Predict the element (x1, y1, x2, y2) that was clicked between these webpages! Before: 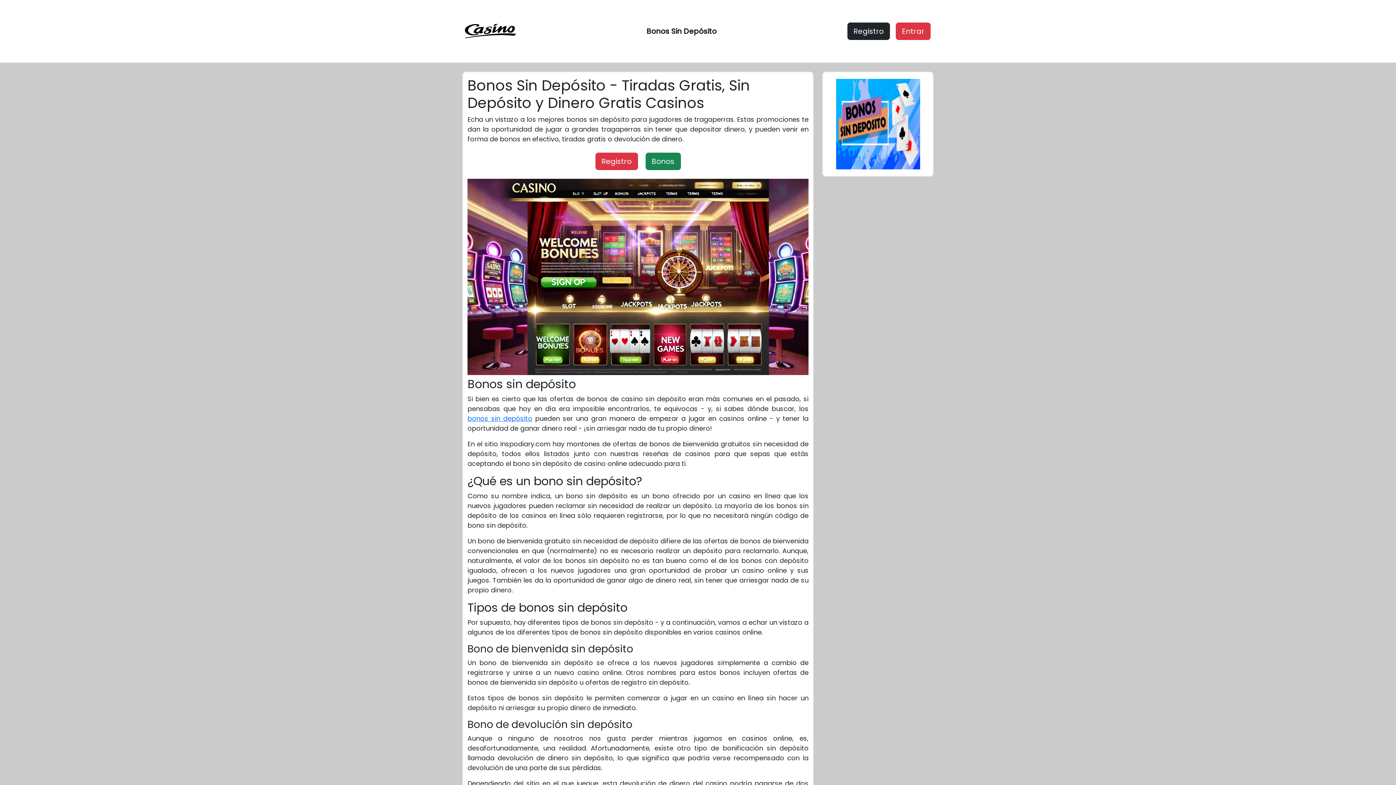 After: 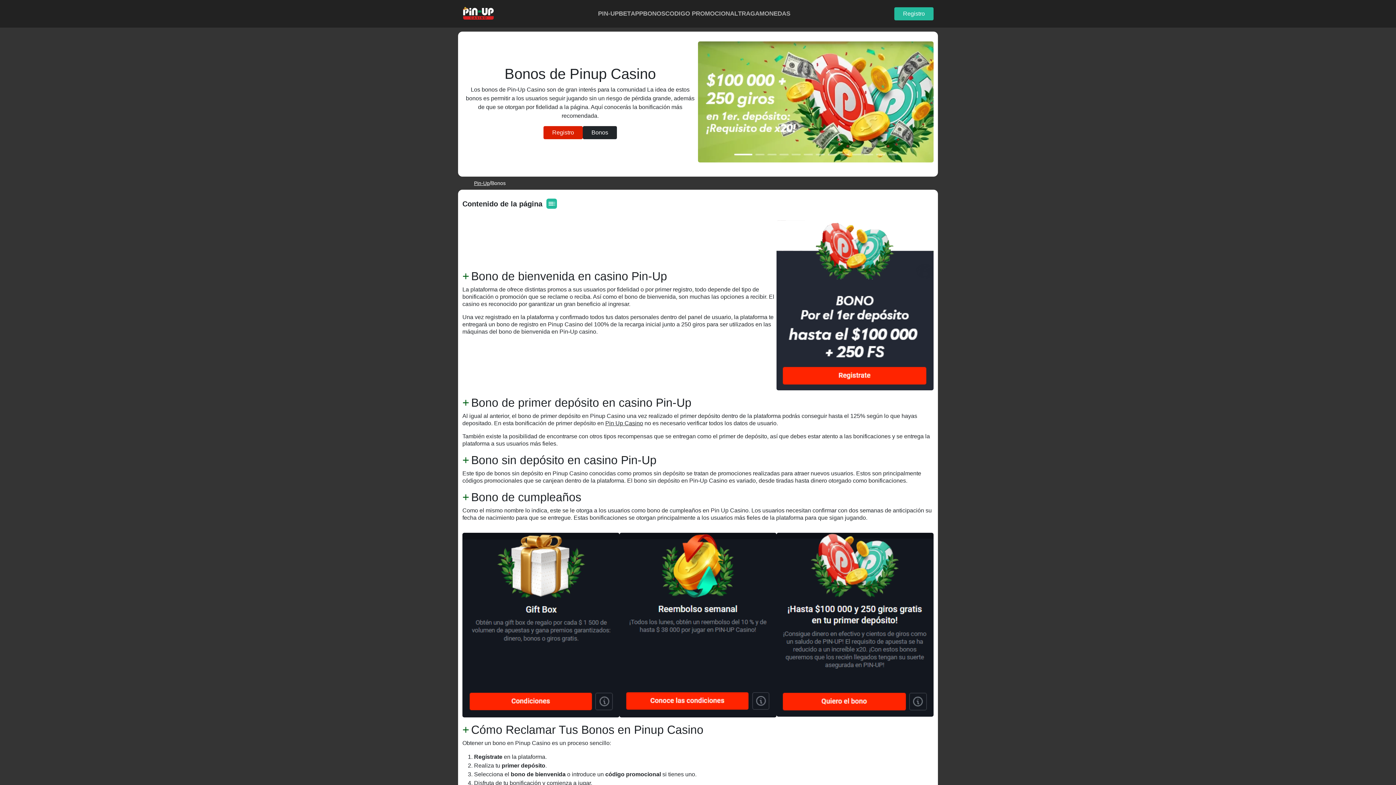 Action: label: bonos sin depósito bbox: (467, 414, 532, 423)